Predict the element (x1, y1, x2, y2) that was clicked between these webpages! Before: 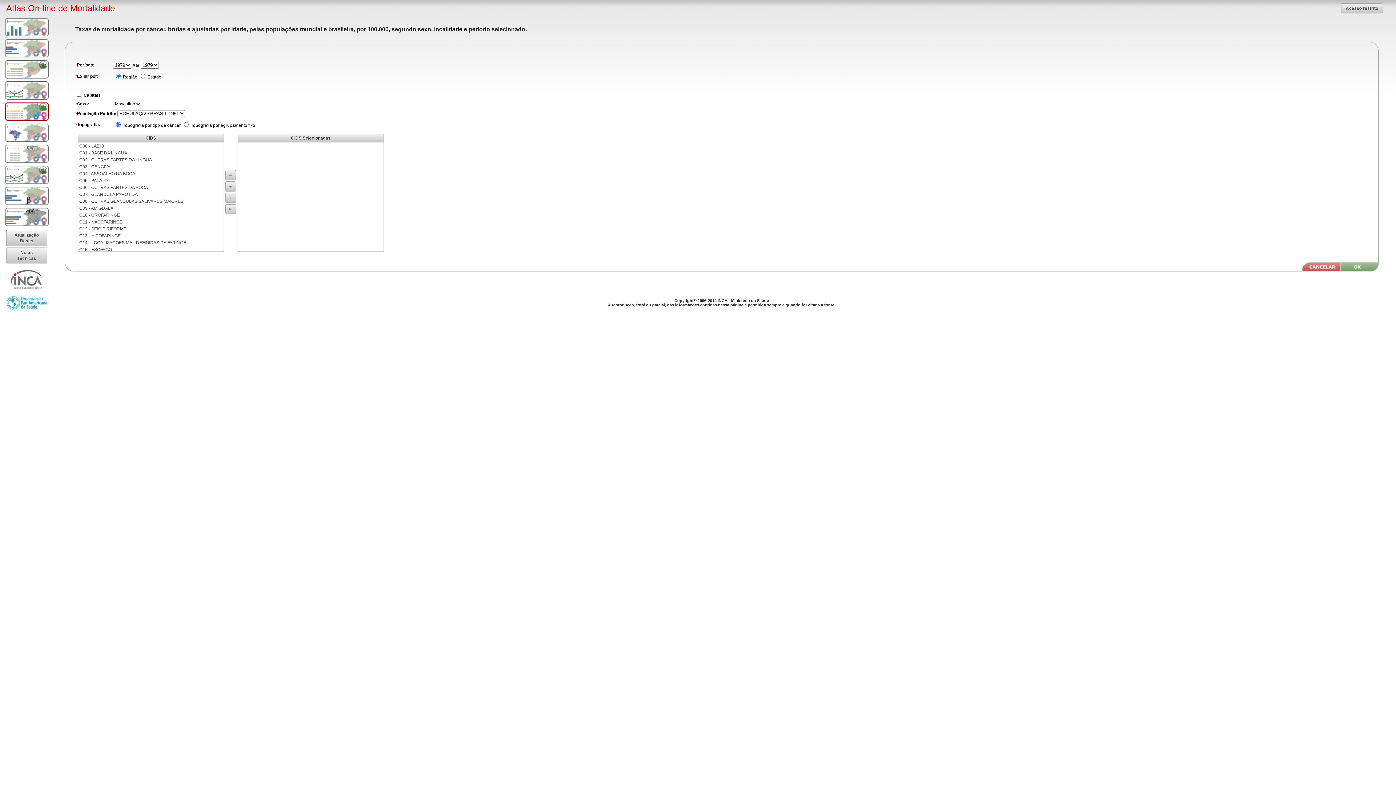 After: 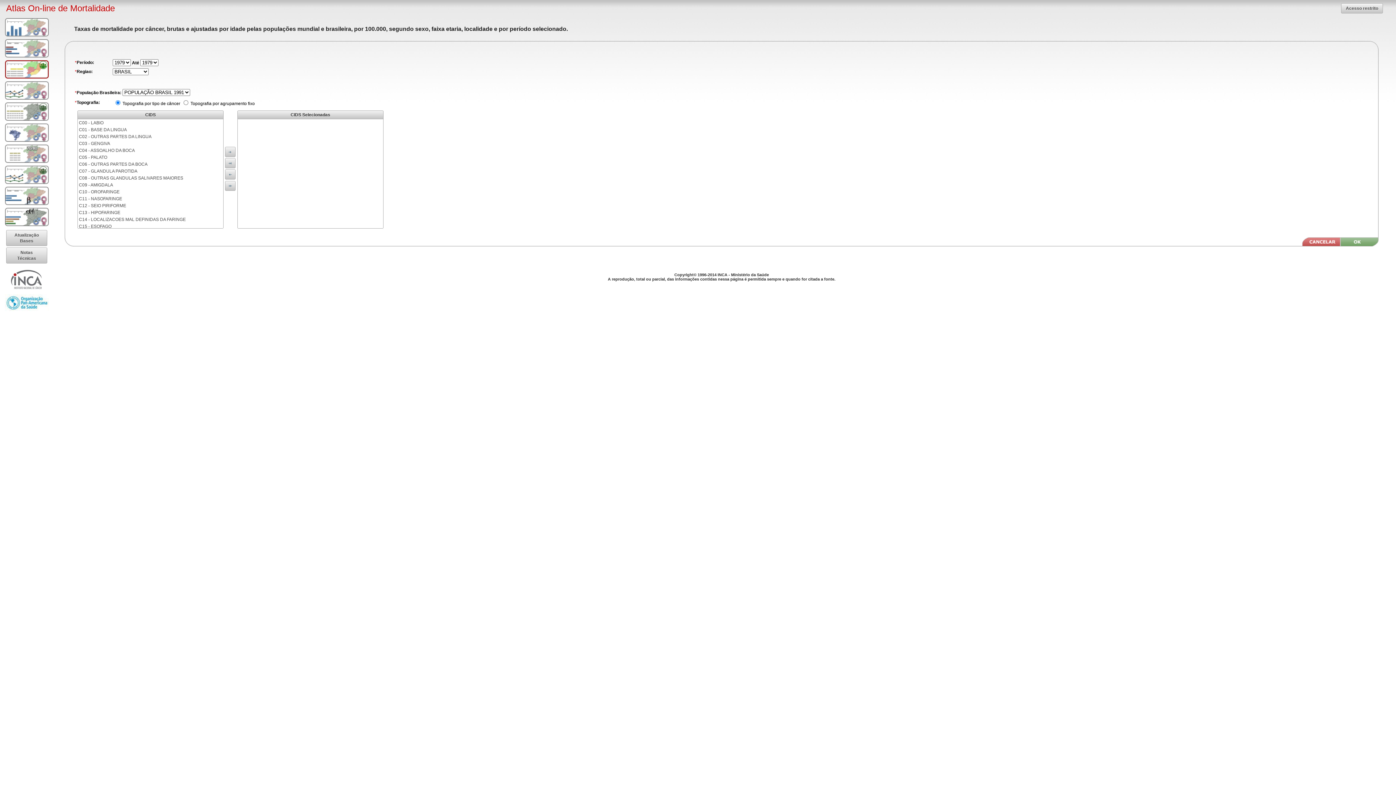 Action: bbox: (5, 60, 48, 78)